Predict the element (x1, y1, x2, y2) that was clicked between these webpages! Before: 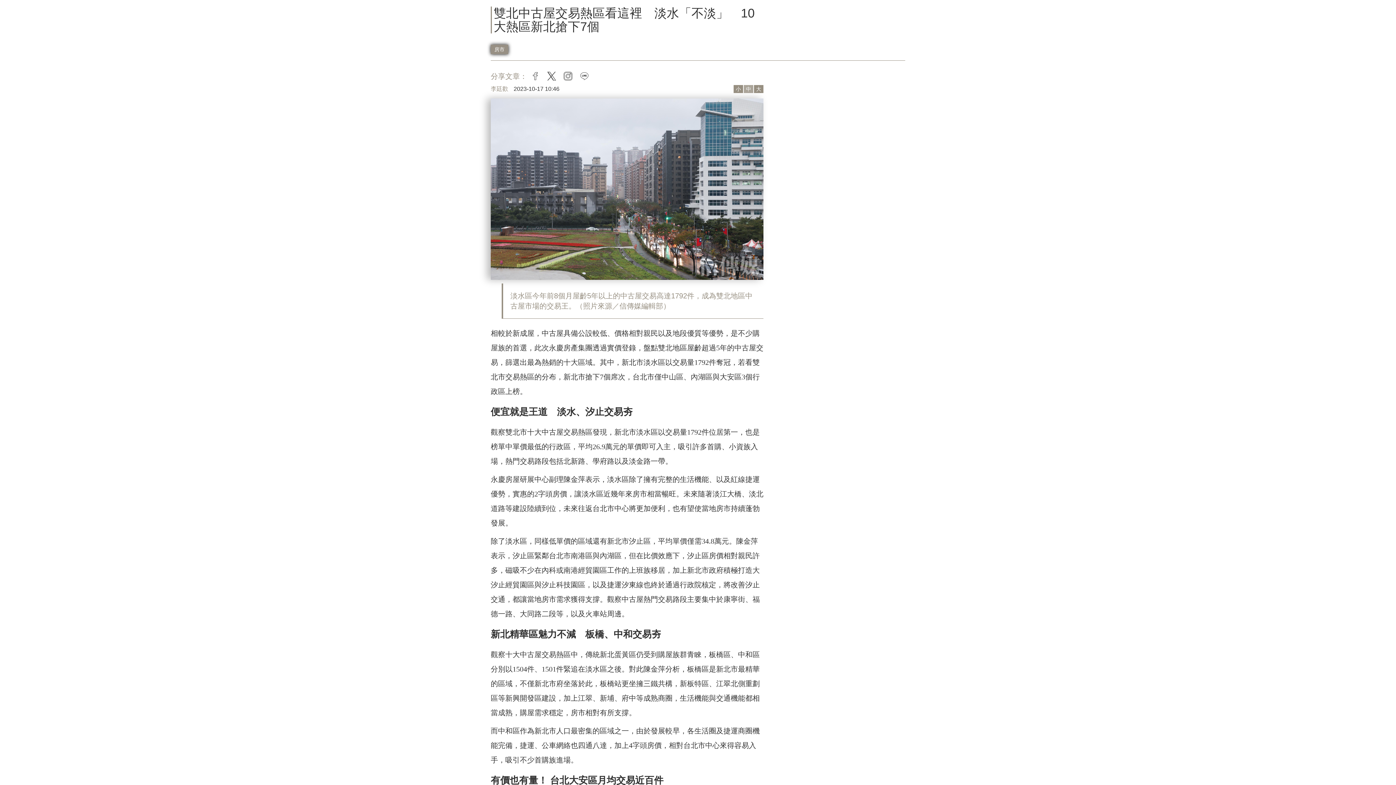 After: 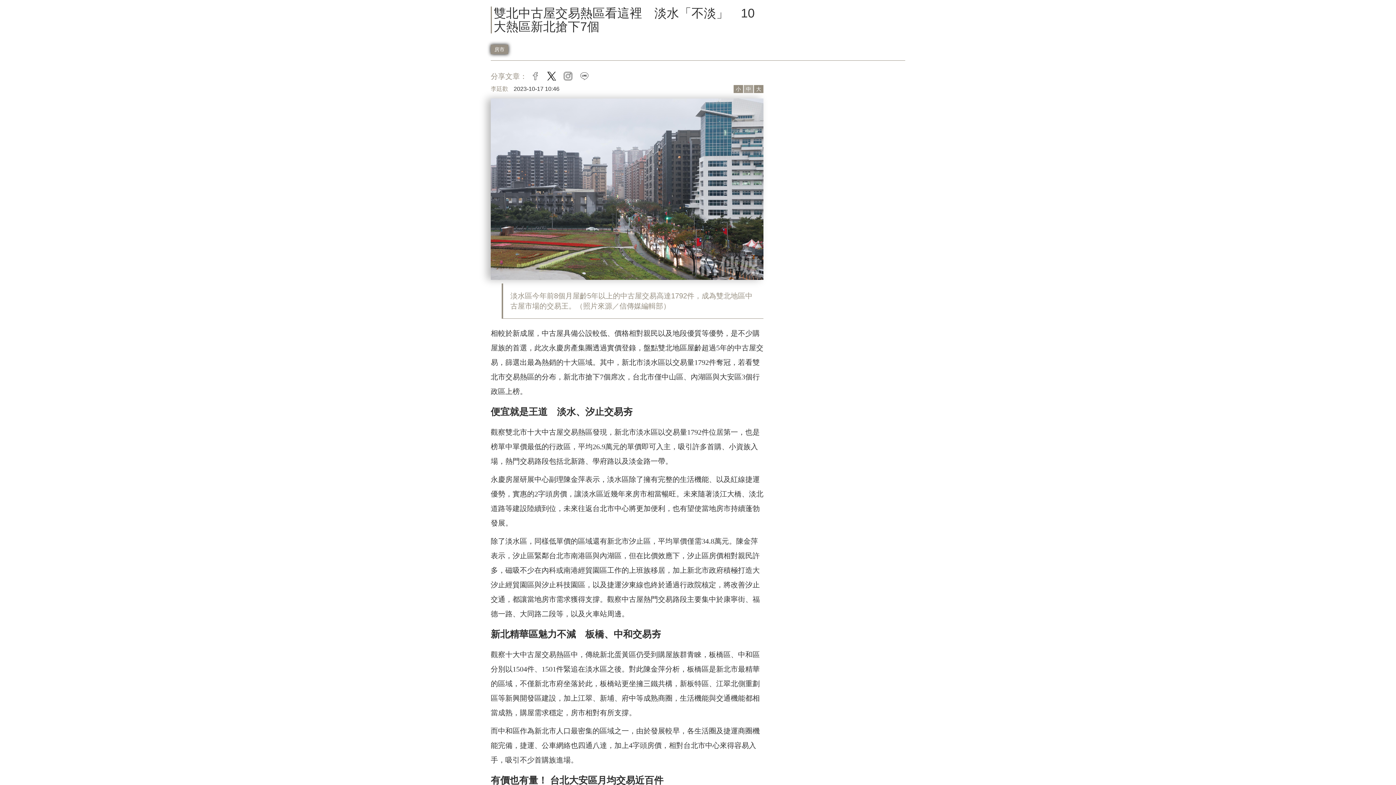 Action: label: twitter bbox: (543, 72, 560, 80)